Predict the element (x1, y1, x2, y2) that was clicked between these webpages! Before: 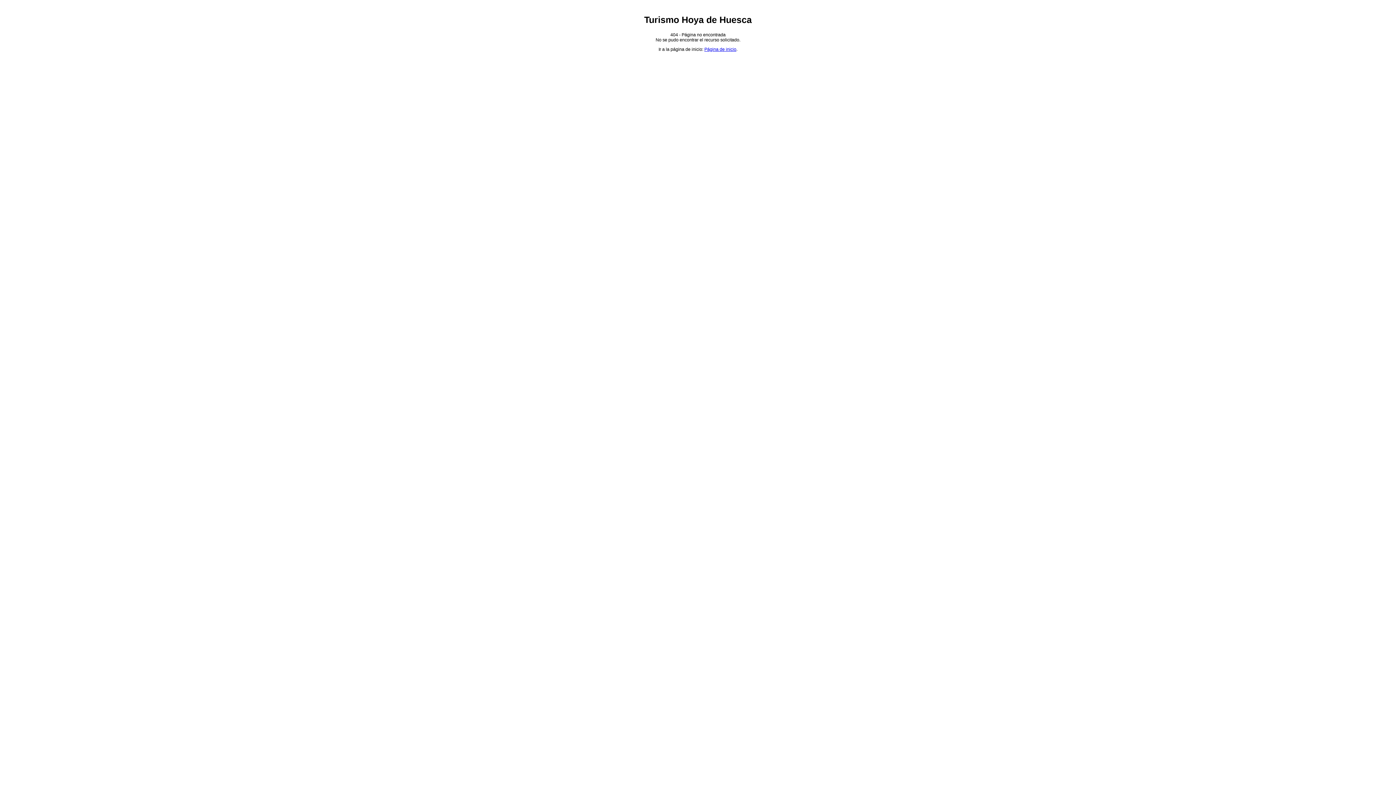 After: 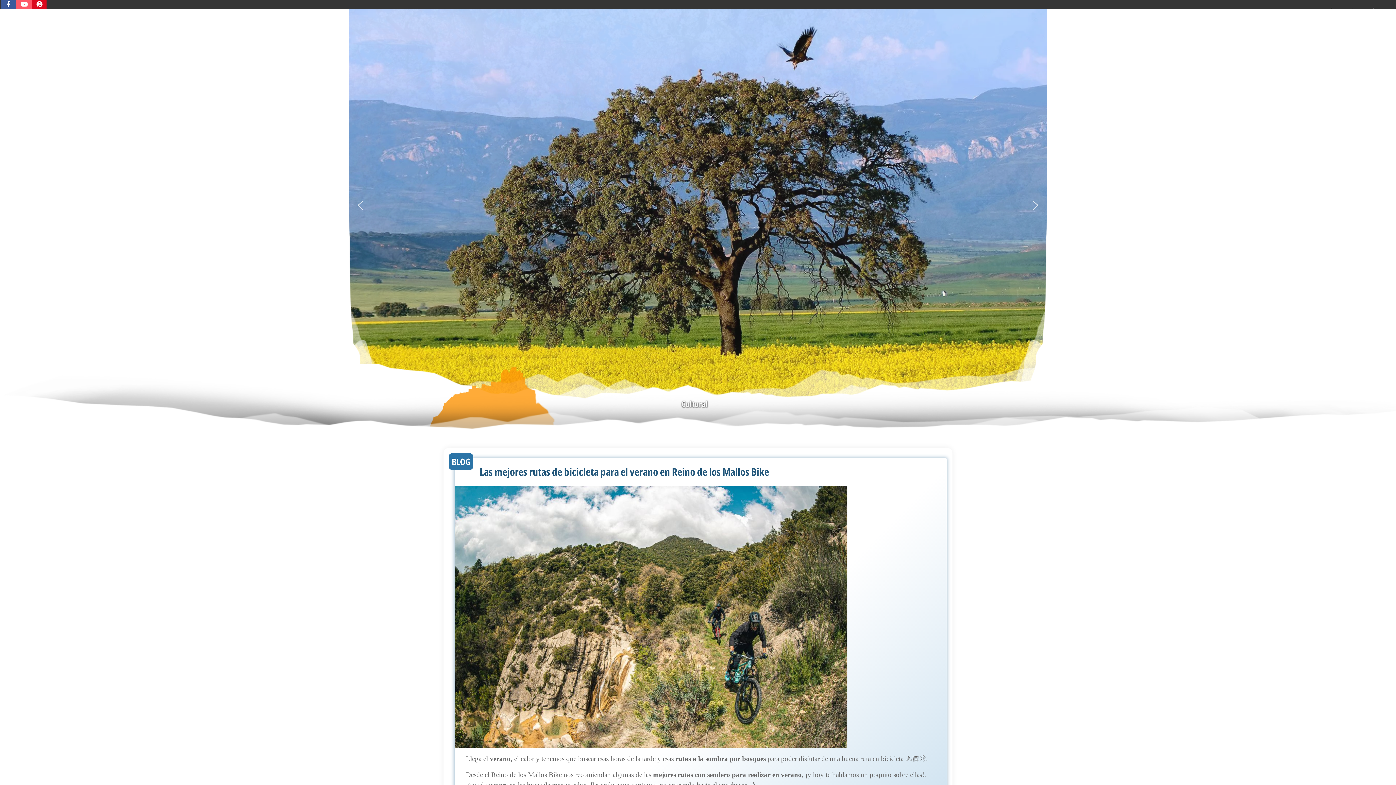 Action: label: Página de inicio bbox: (704, 47, 736, 52)